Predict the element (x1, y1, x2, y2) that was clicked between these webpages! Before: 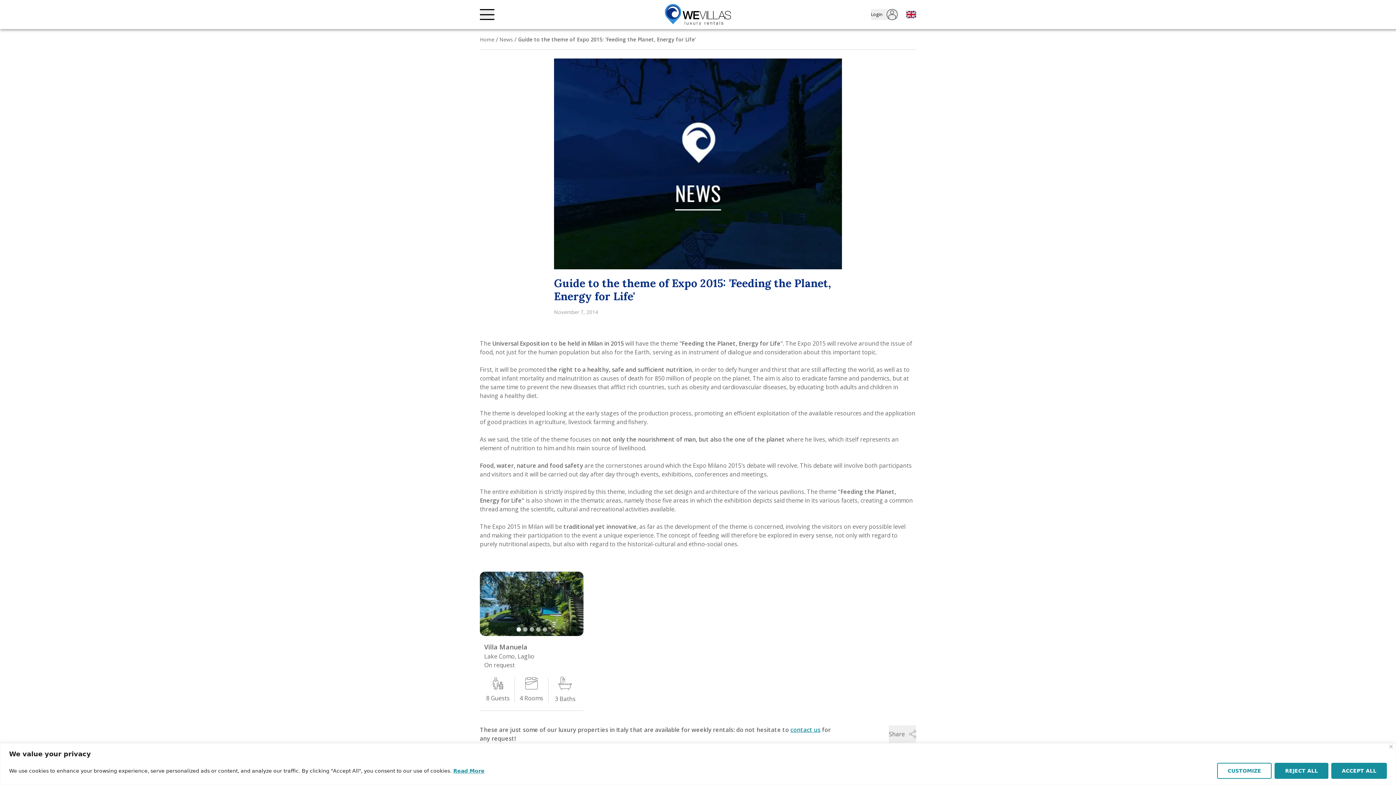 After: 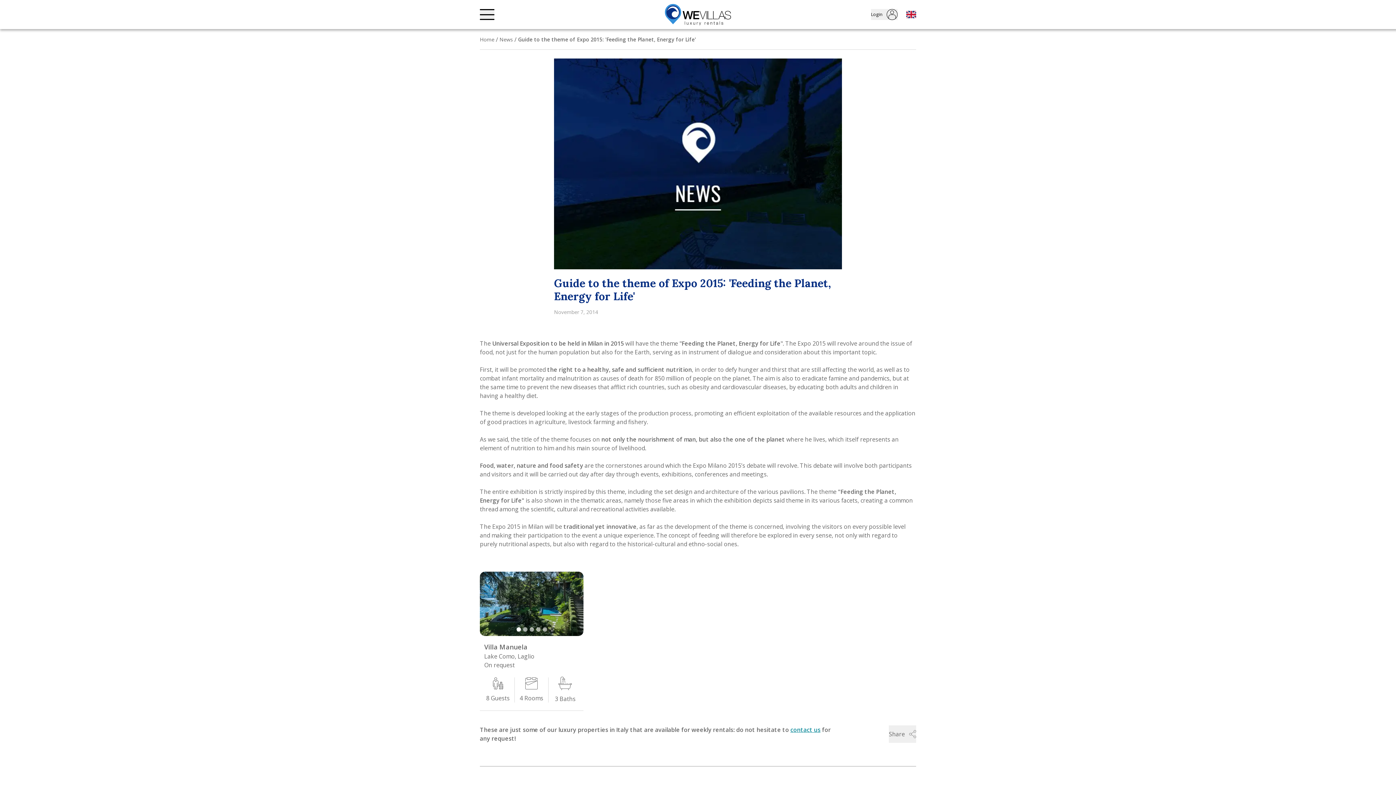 Action: label: Close bbox: (1389, 745, 1393, 748)